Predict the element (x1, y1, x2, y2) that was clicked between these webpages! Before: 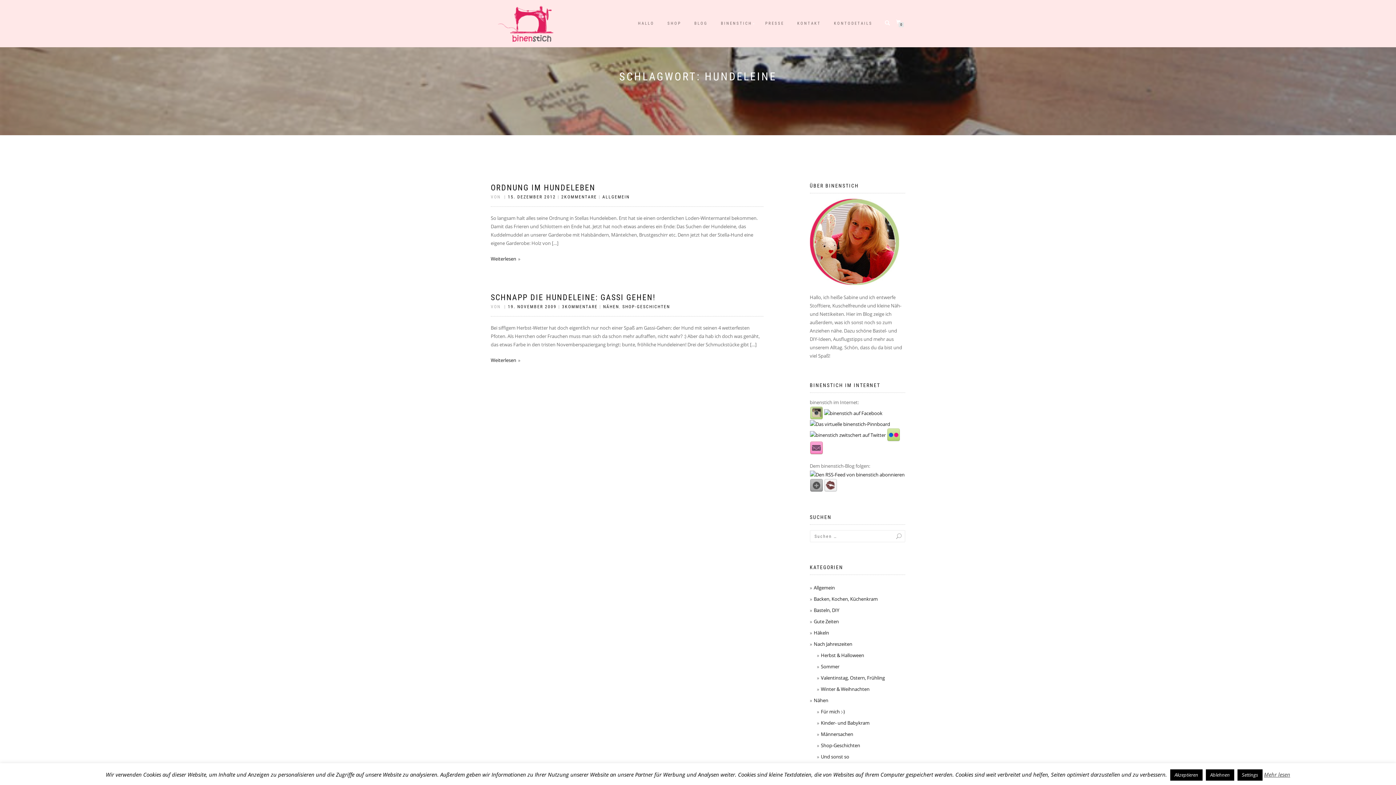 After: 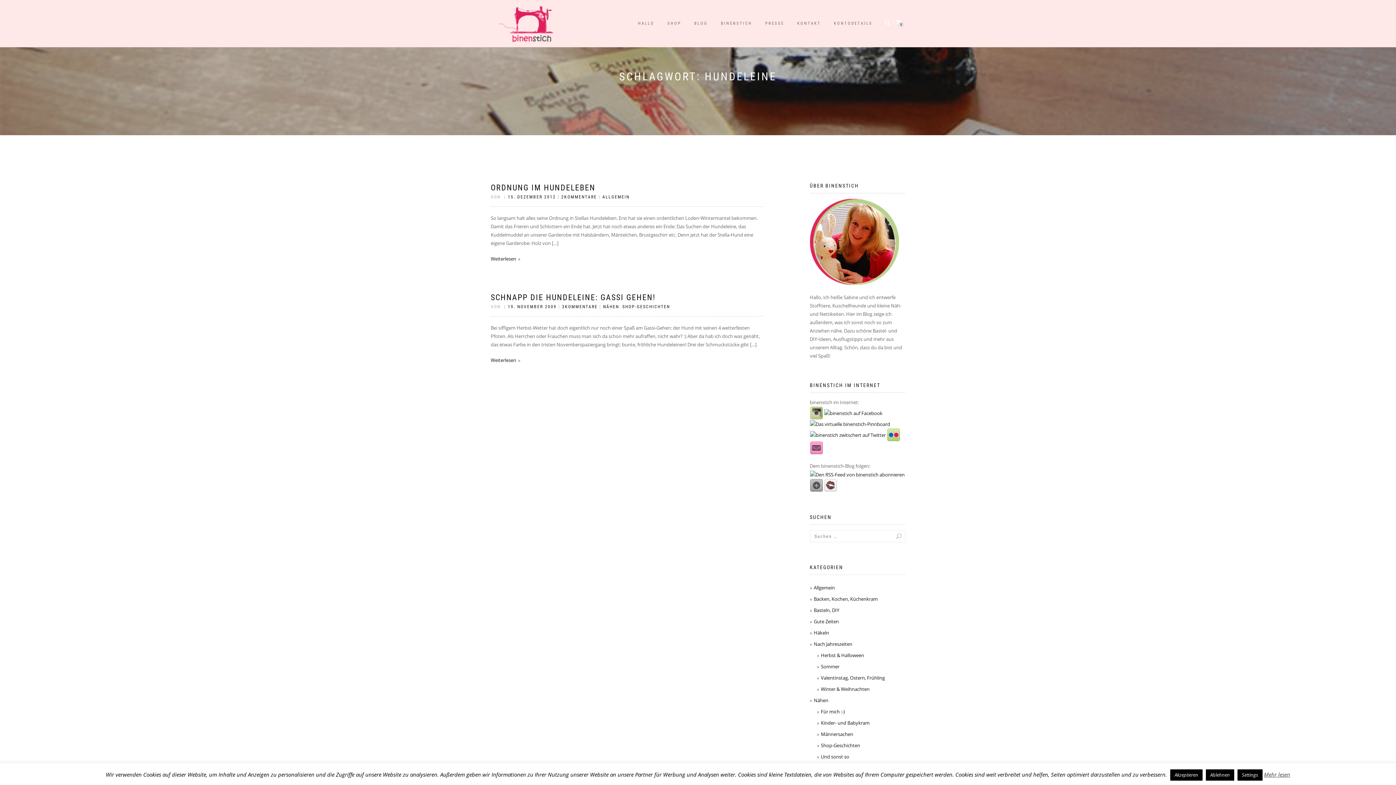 Action: bbox: (810, 409, 823, 416)